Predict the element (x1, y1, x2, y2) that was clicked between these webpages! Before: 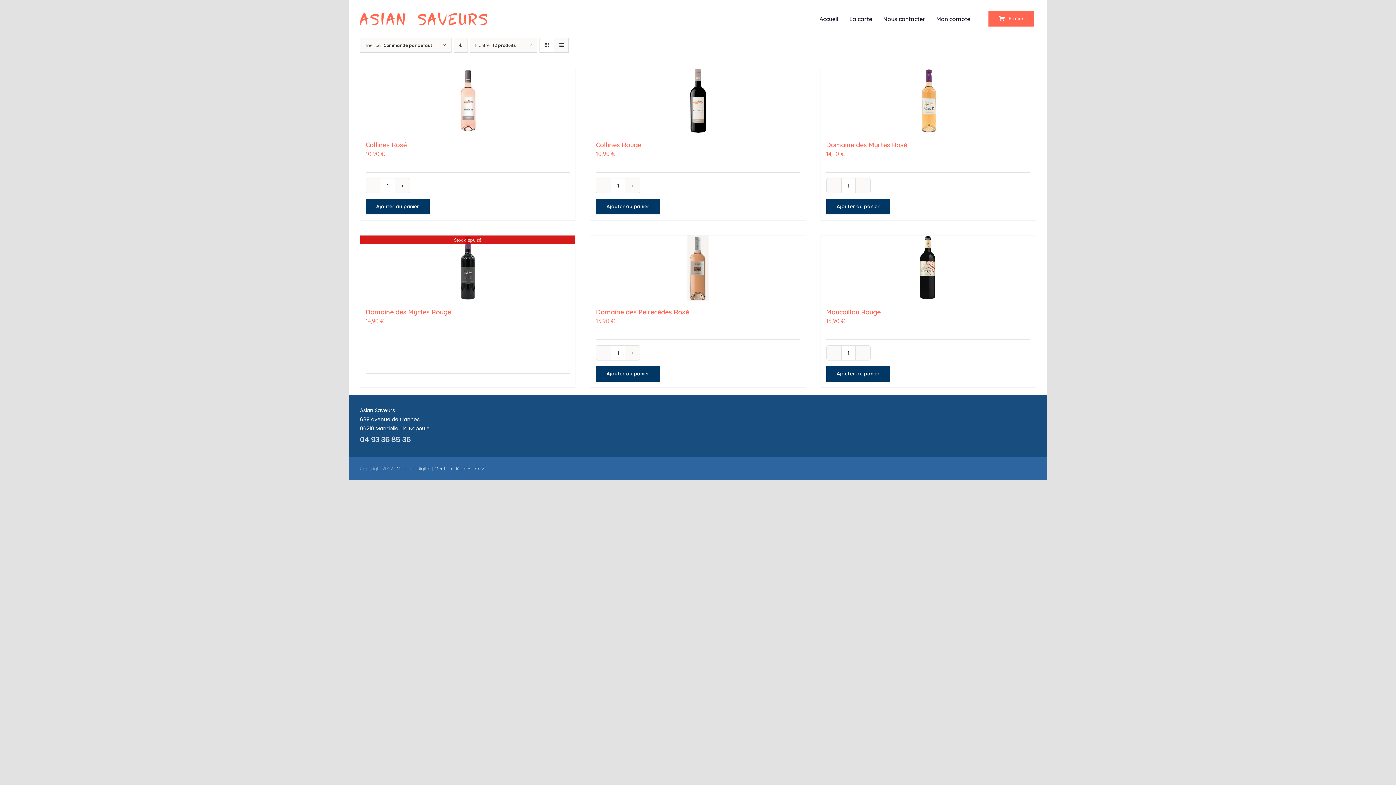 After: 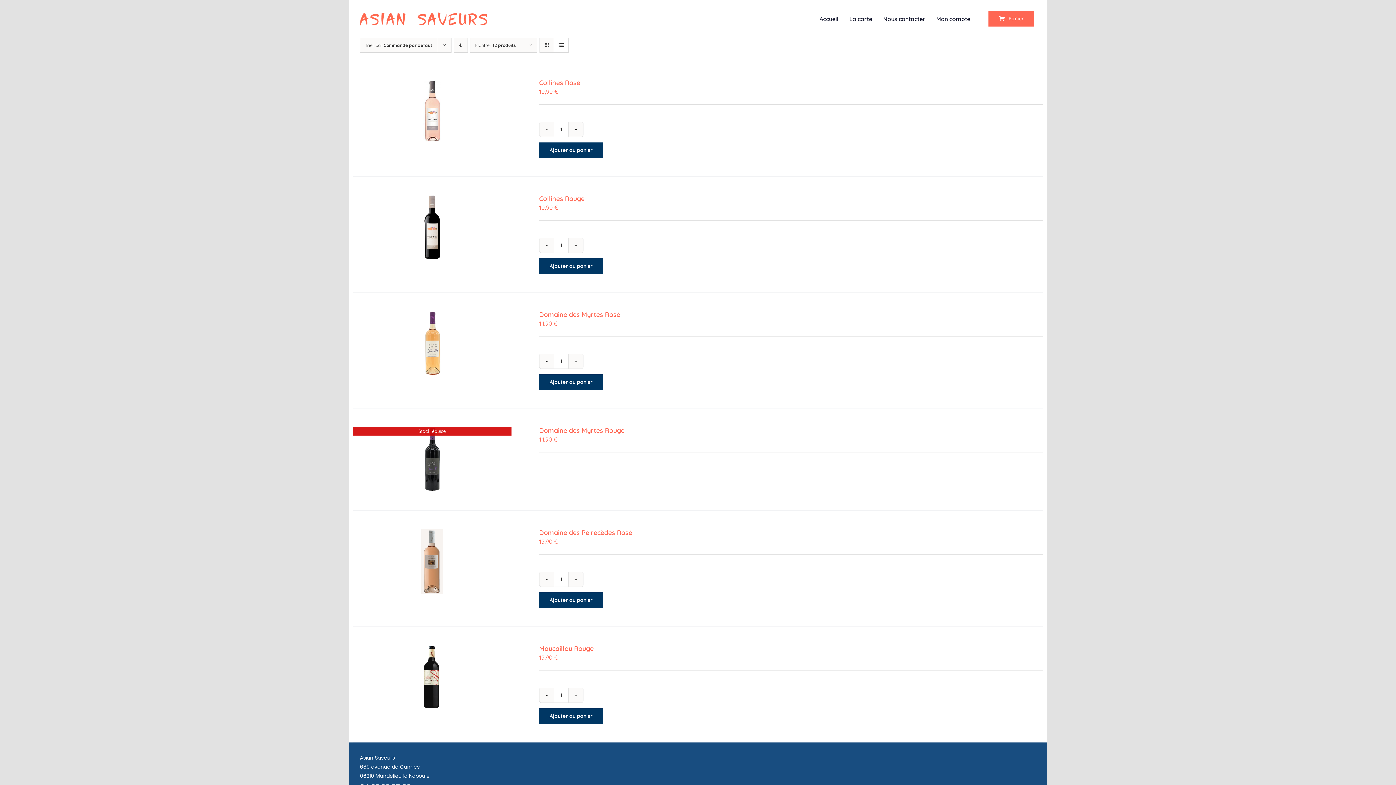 Action: label: Vue en liste bbox: (554, 38, 568, 52)